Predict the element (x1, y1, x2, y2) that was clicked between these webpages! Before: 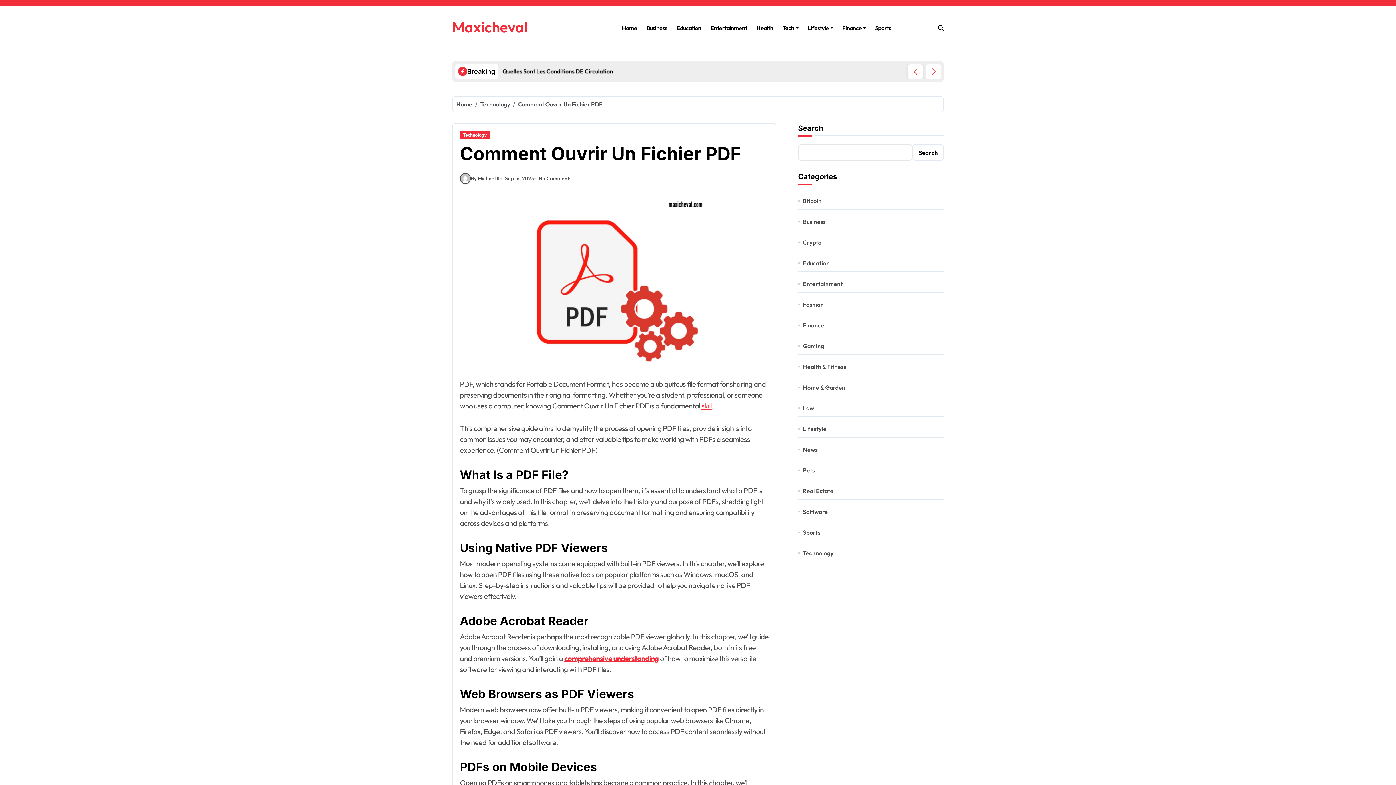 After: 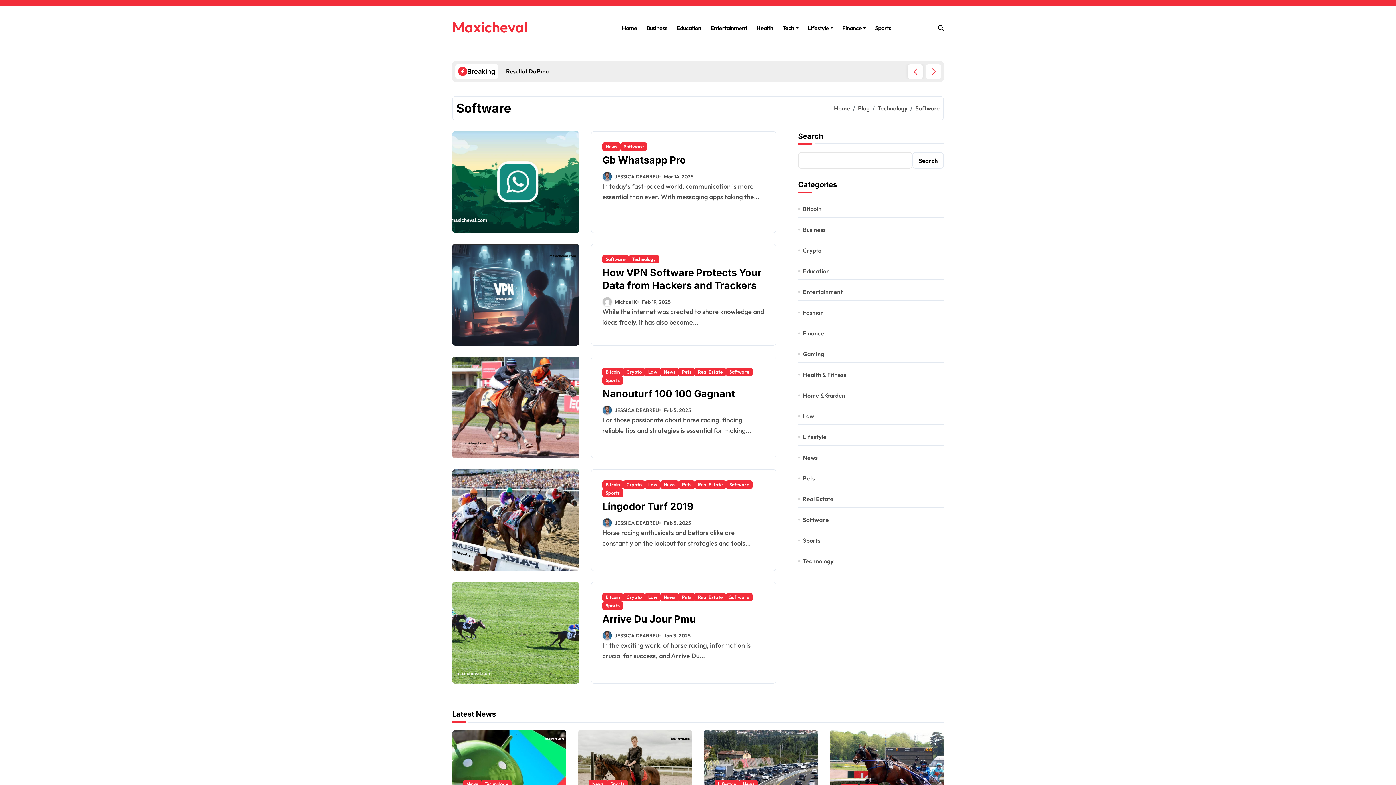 Action: bbox: (803, 508, 944, 516) label: Software